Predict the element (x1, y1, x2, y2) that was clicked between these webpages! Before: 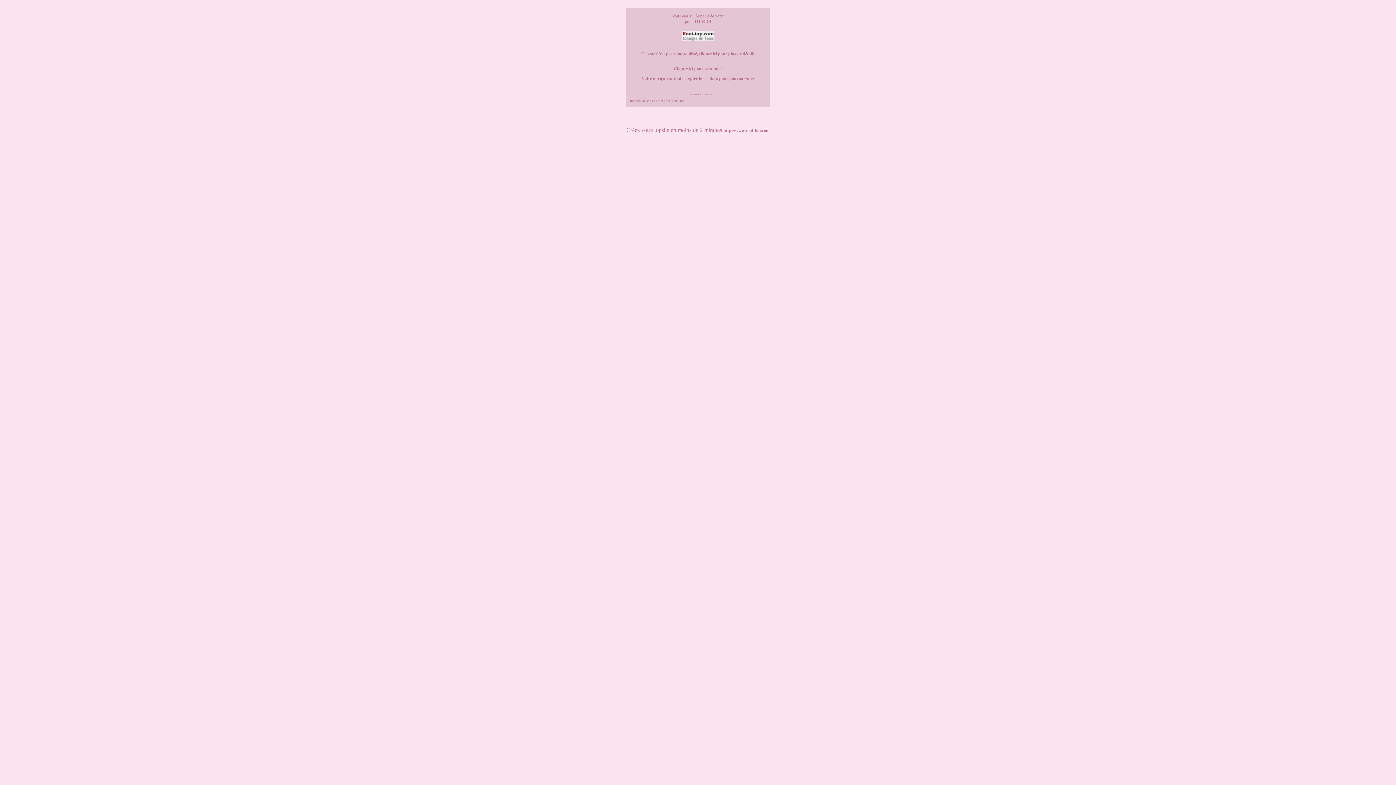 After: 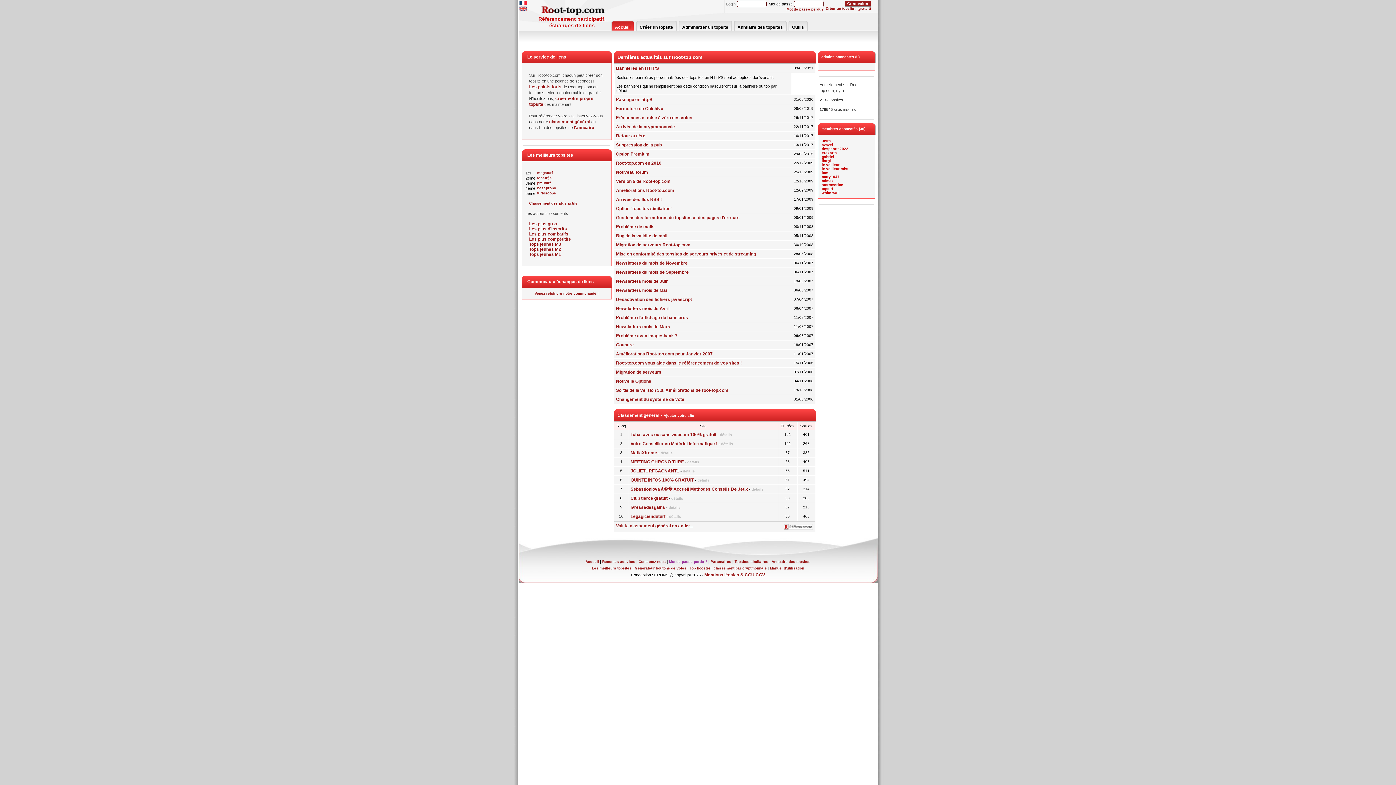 Action: label: http://www.root-top.com bbox: (723, 128, 769, 133)